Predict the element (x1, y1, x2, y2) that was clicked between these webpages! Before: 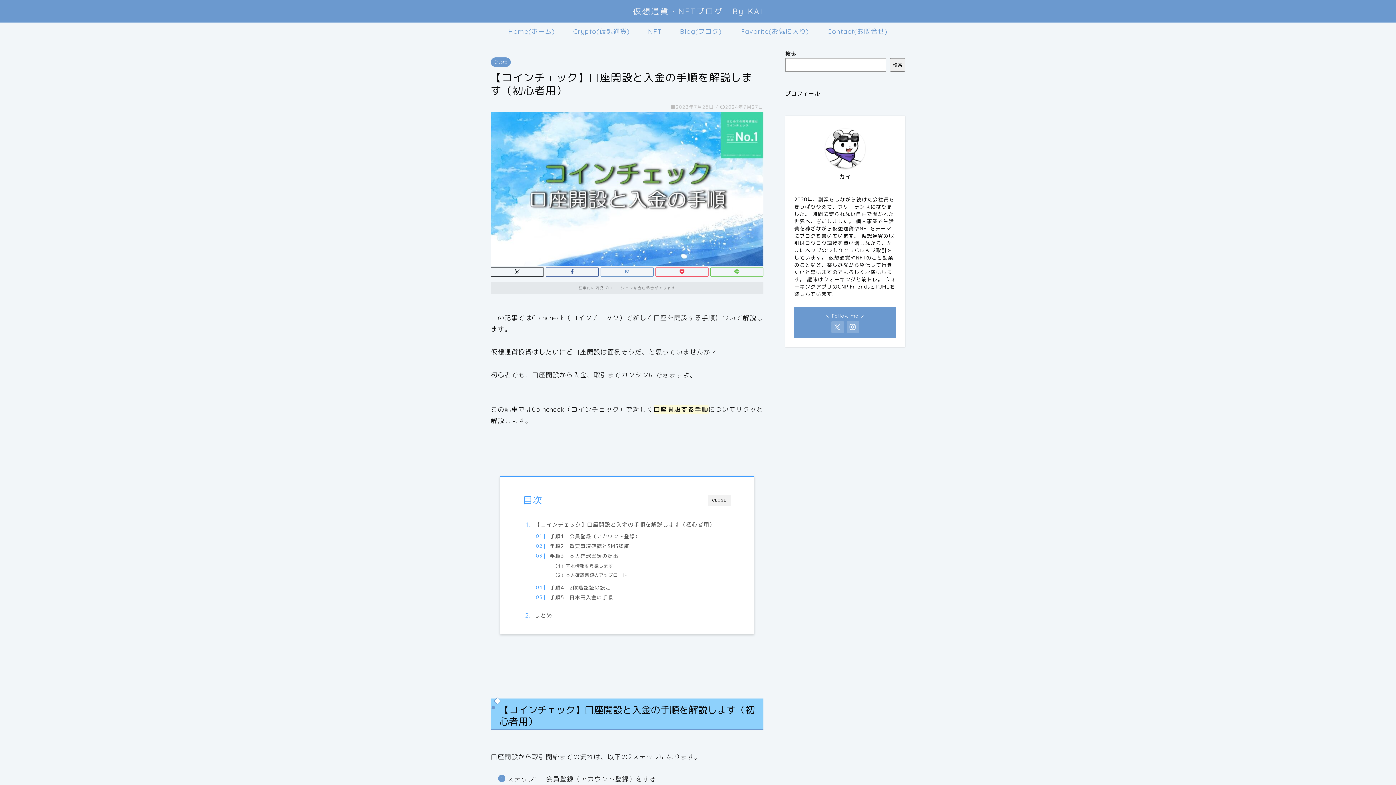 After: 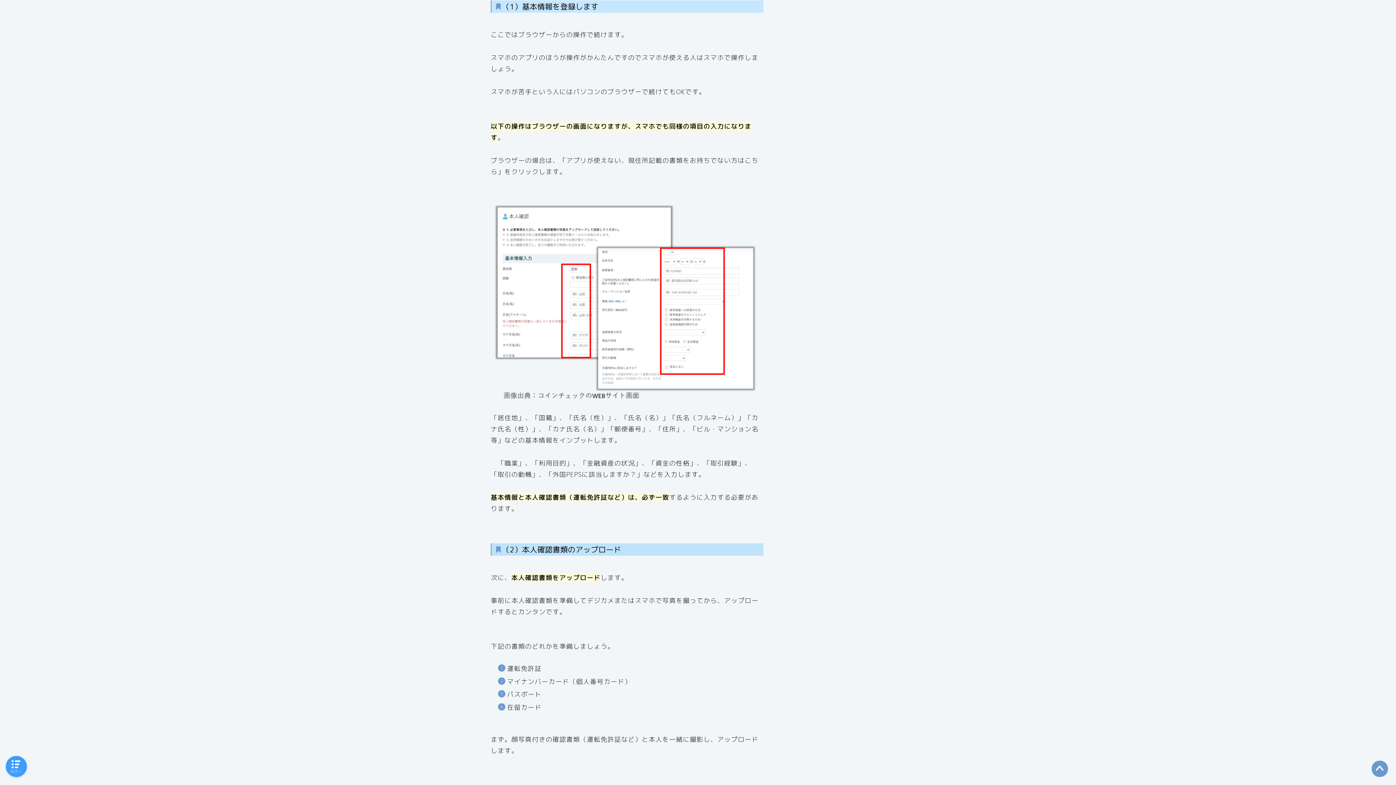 Action: bbox: (553, 562, 613, 569) label: （1）基本情報を登録します